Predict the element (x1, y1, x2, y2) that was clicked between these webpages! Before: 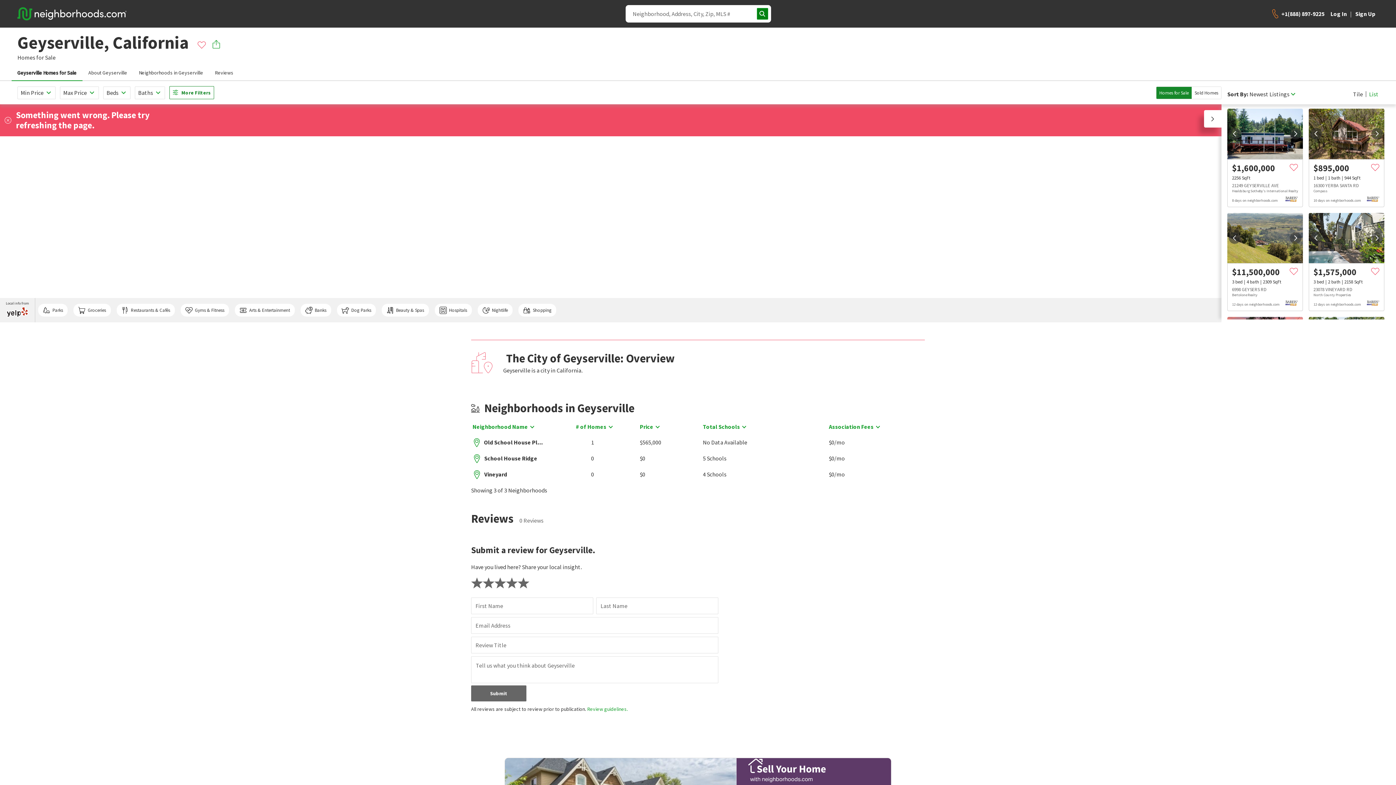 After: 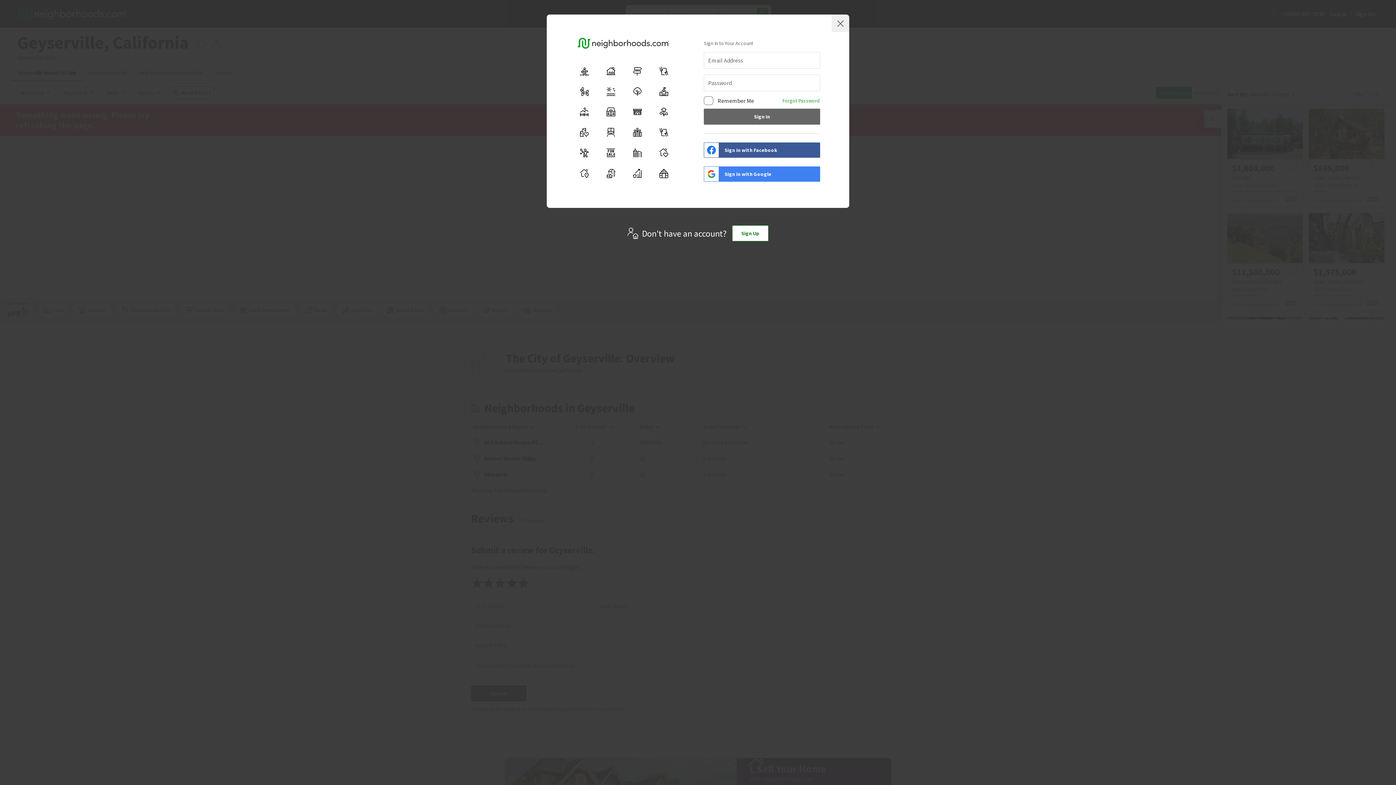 Action: bbox: (1371, 163, 1380, 172)